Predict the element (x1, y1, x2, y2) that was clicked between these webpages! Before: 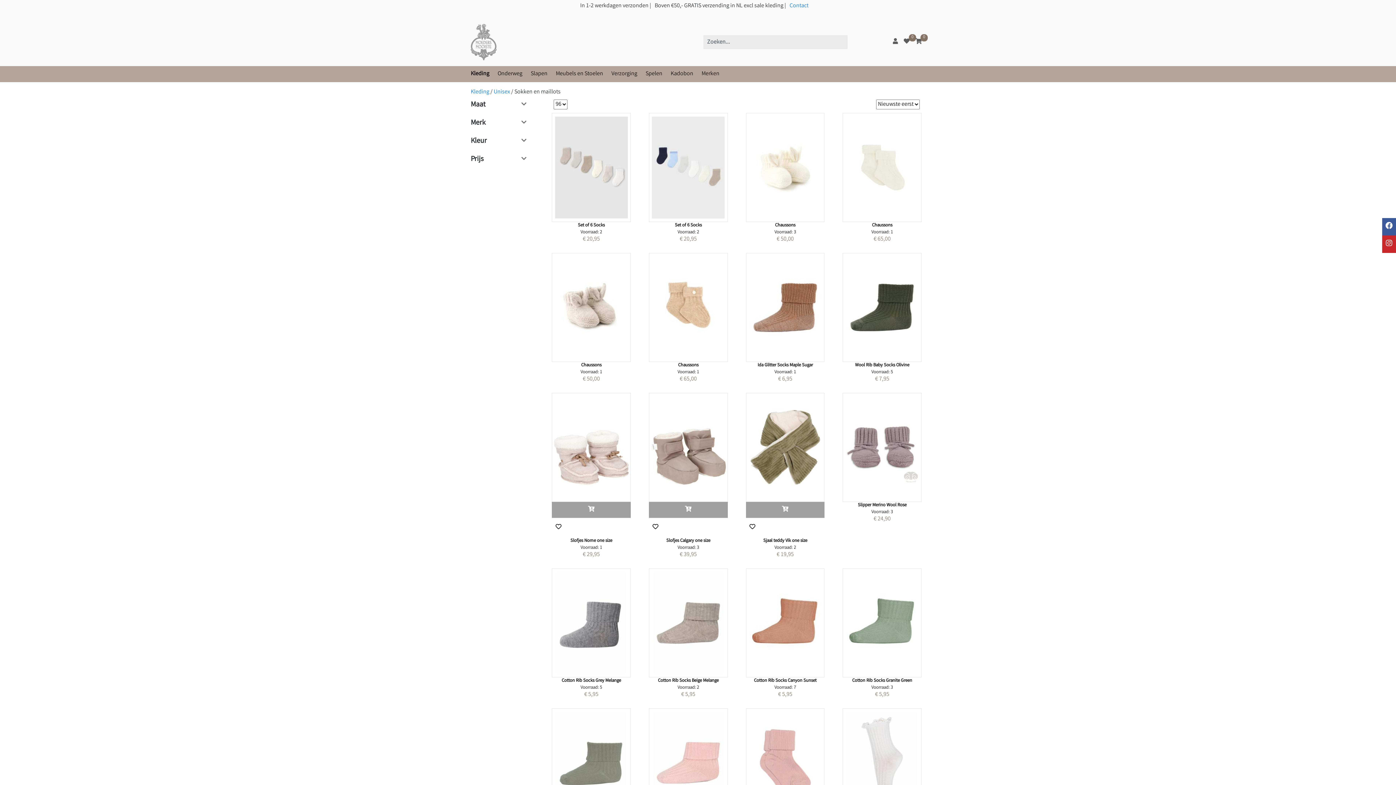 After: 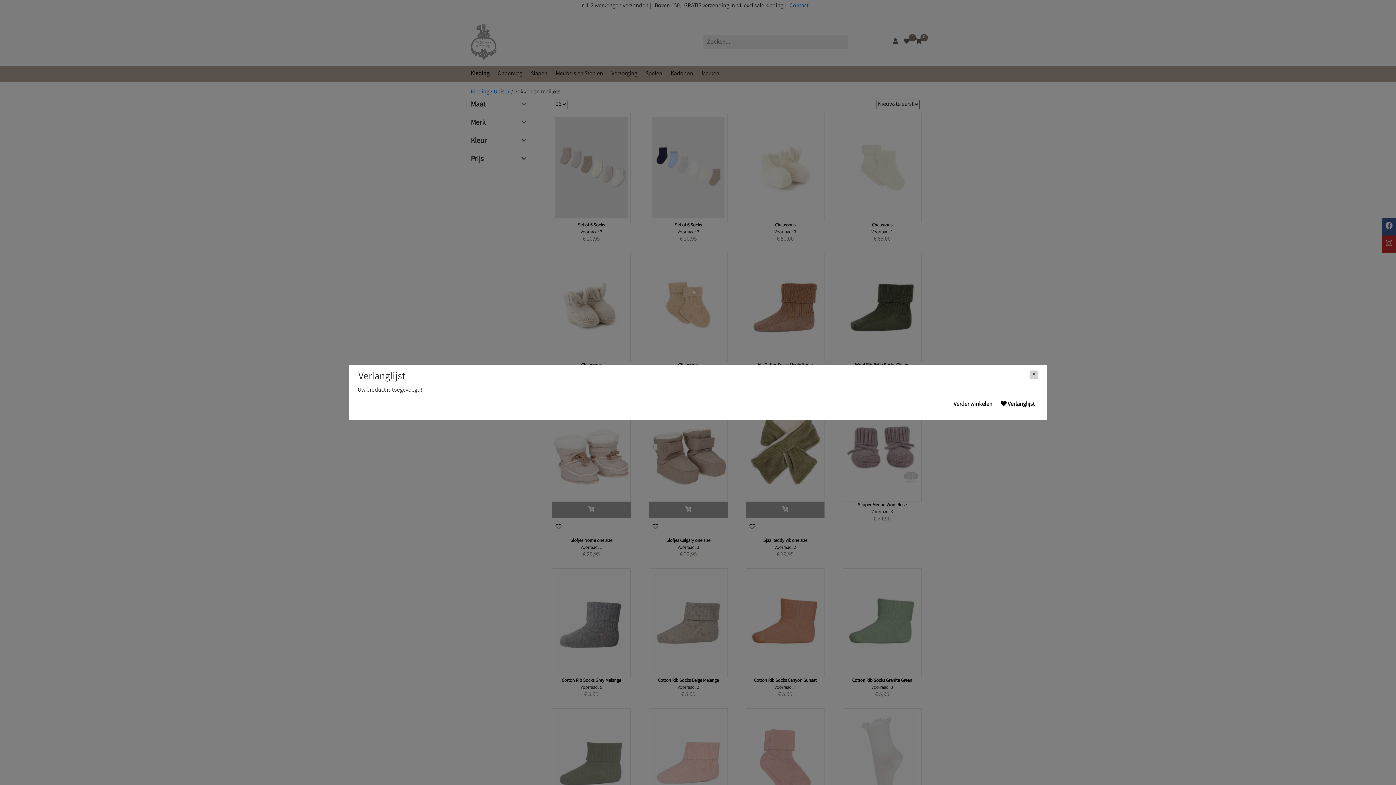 Action: bbox: (746, 520, 759, 536)